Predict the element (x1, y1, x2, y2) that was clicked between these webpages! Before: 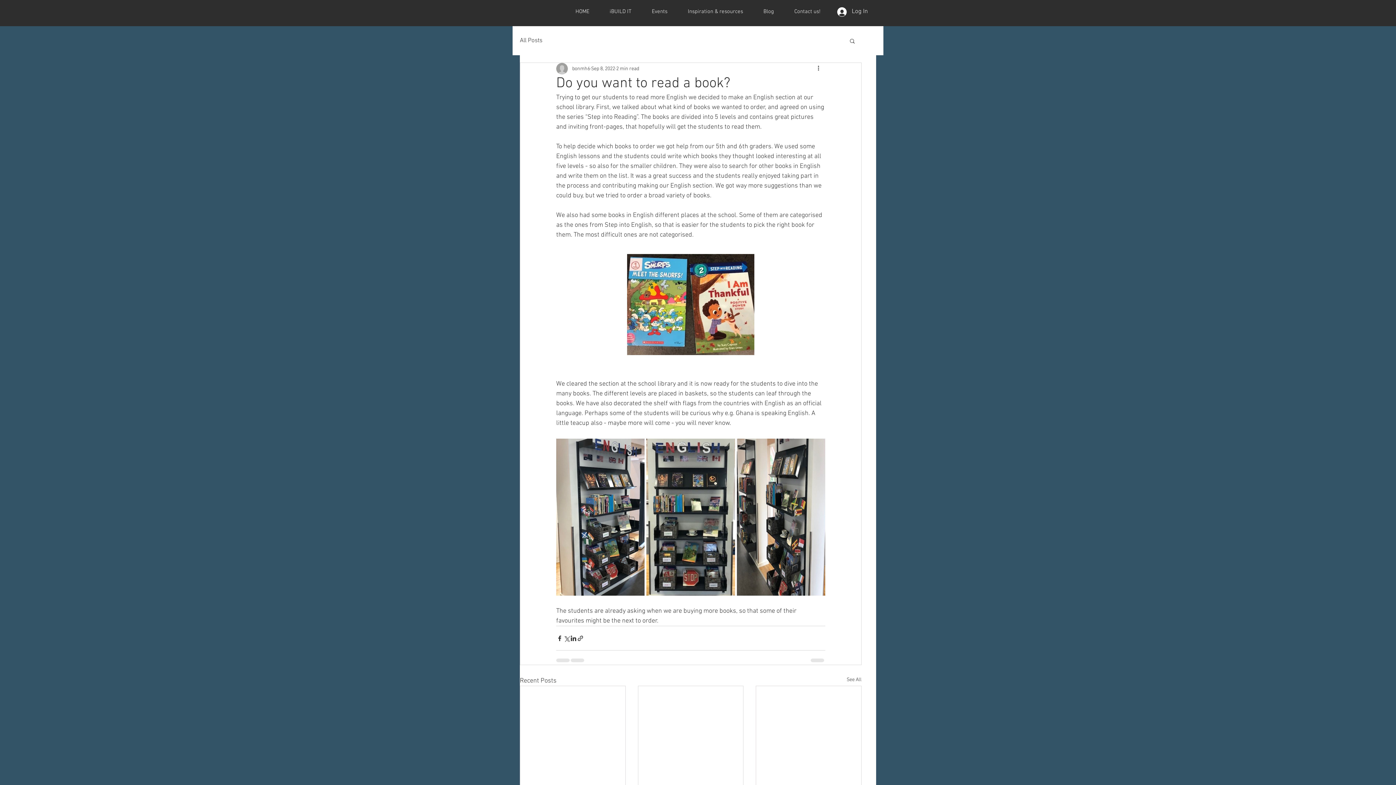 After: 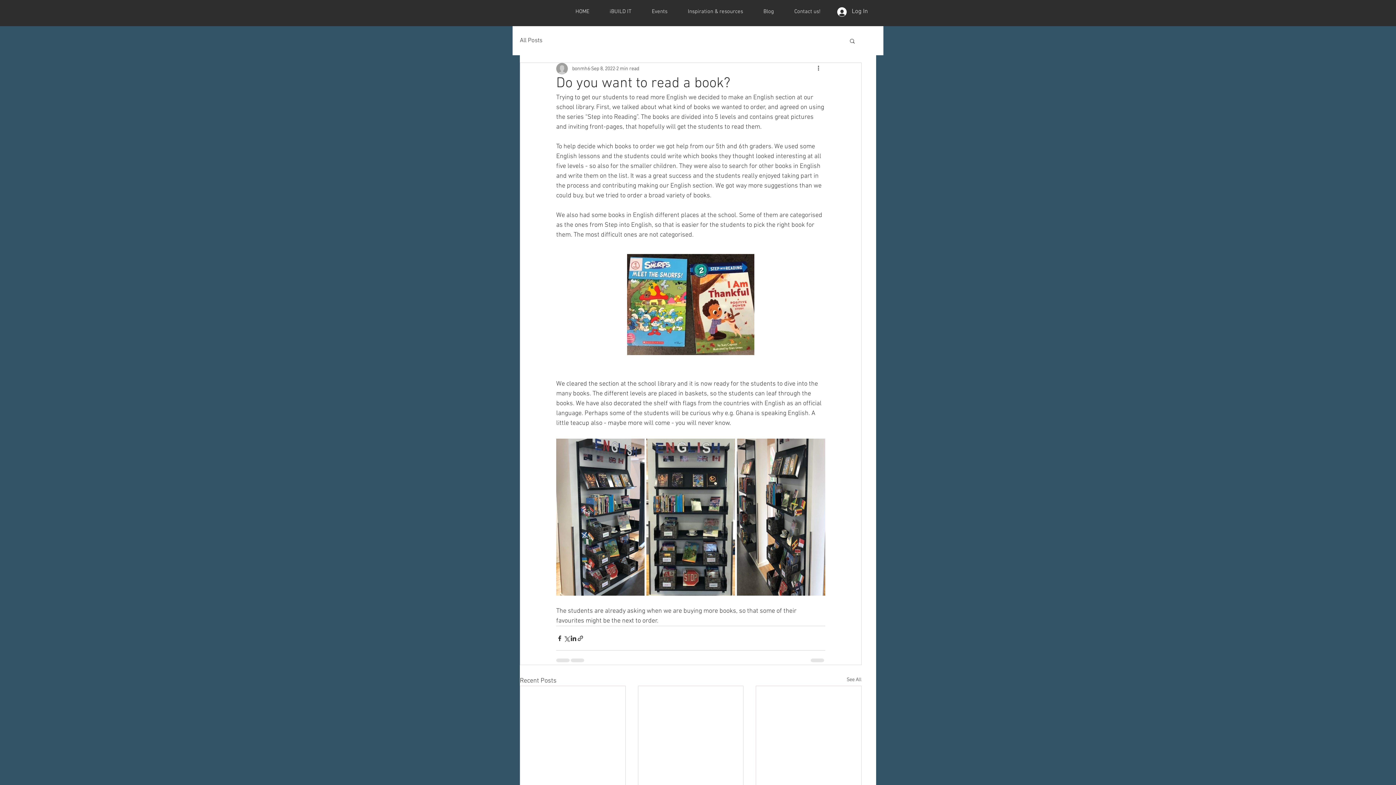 Action: label: Inspiration & resources bbox: (677, 7, 753, 16)